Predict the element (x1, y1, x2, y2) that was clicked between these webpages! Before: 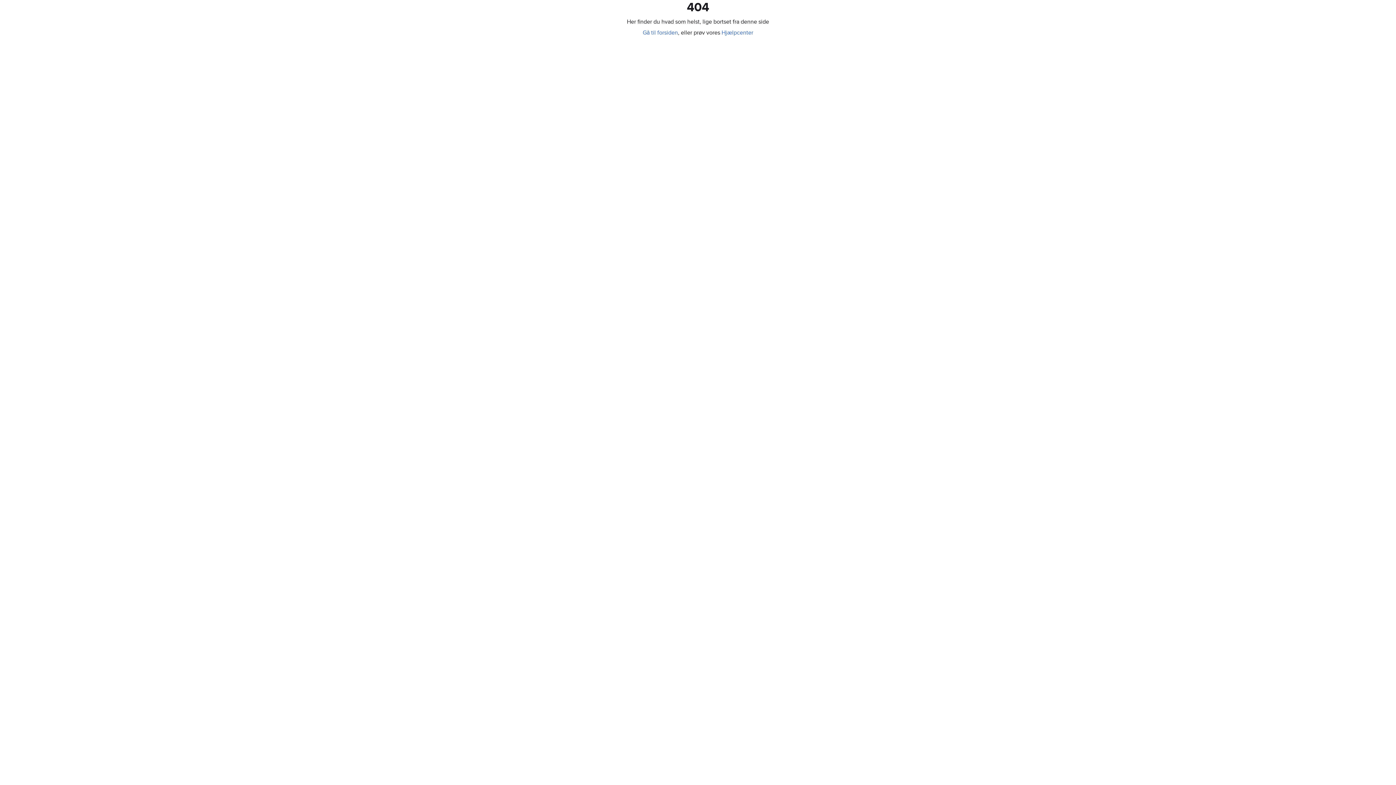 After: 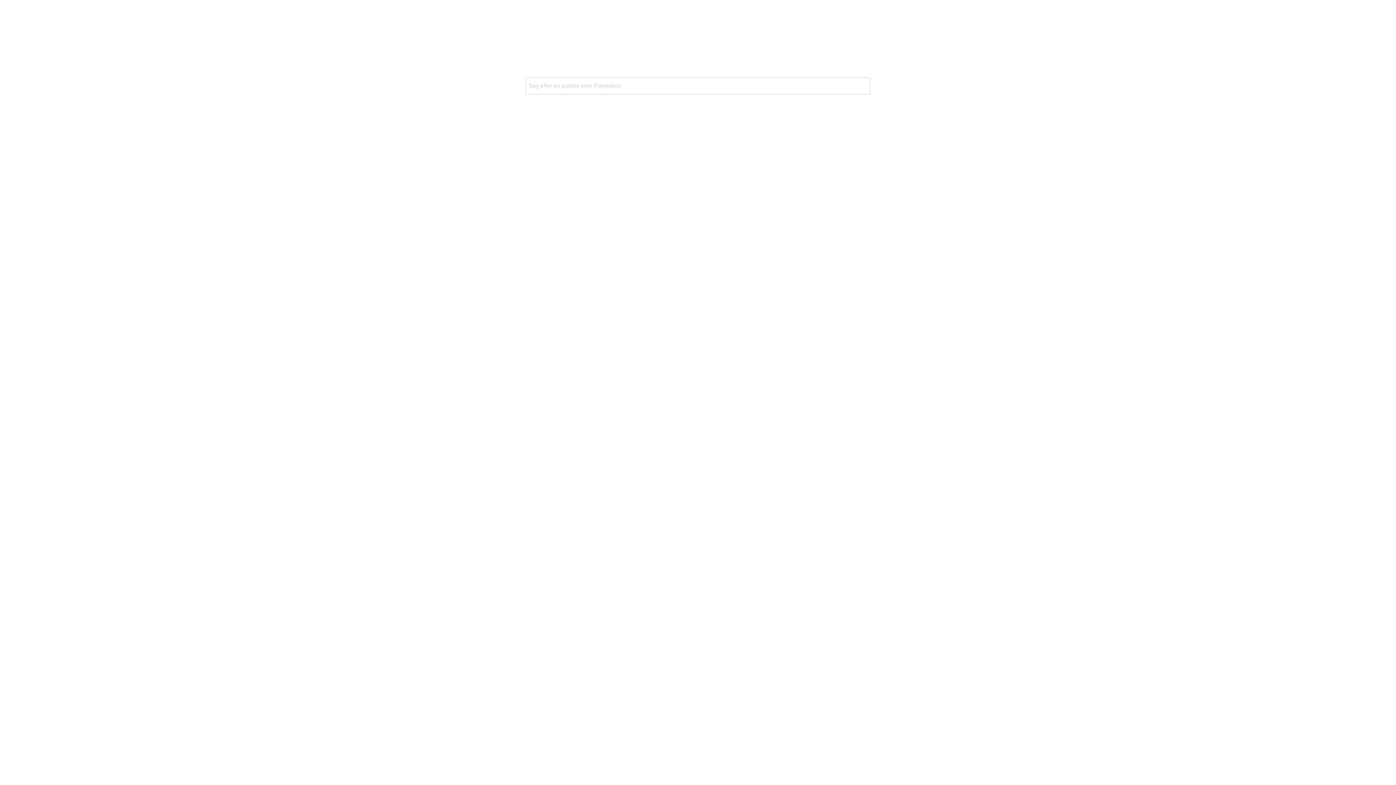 Action: bbox: (642, 29, 678, 36) label: Gå til forsiden